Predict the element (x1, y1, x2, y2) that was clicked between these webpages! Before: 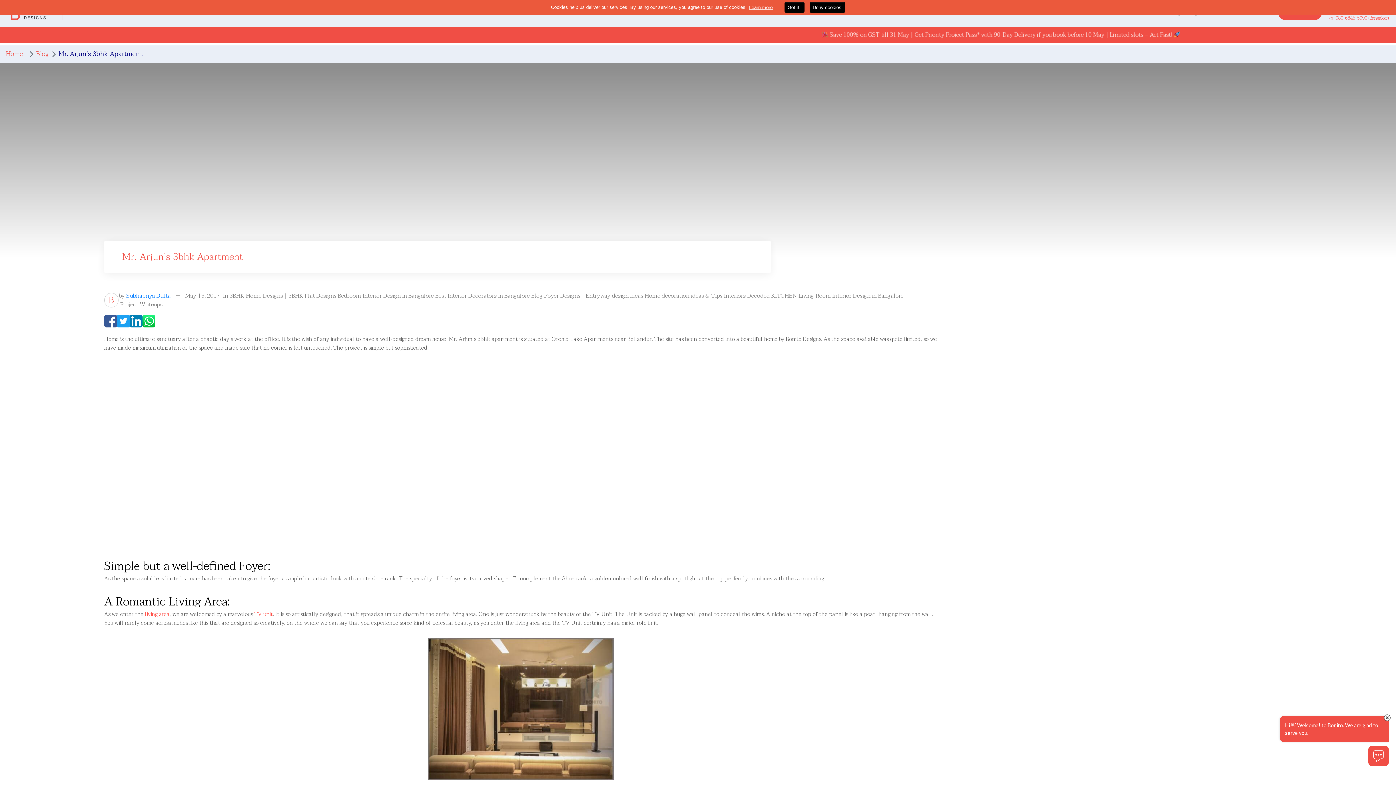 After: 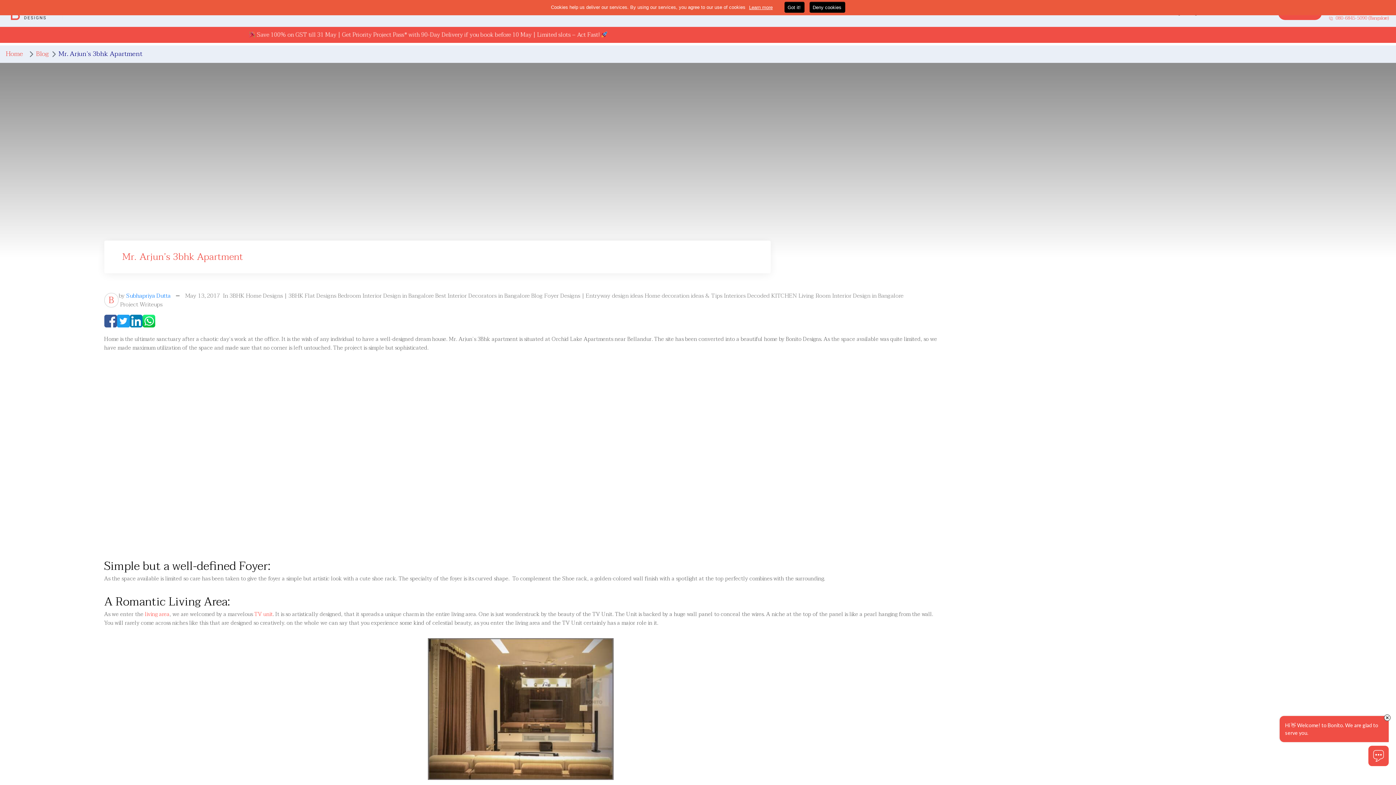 Action: bbox: (129, 315, 142, 328)